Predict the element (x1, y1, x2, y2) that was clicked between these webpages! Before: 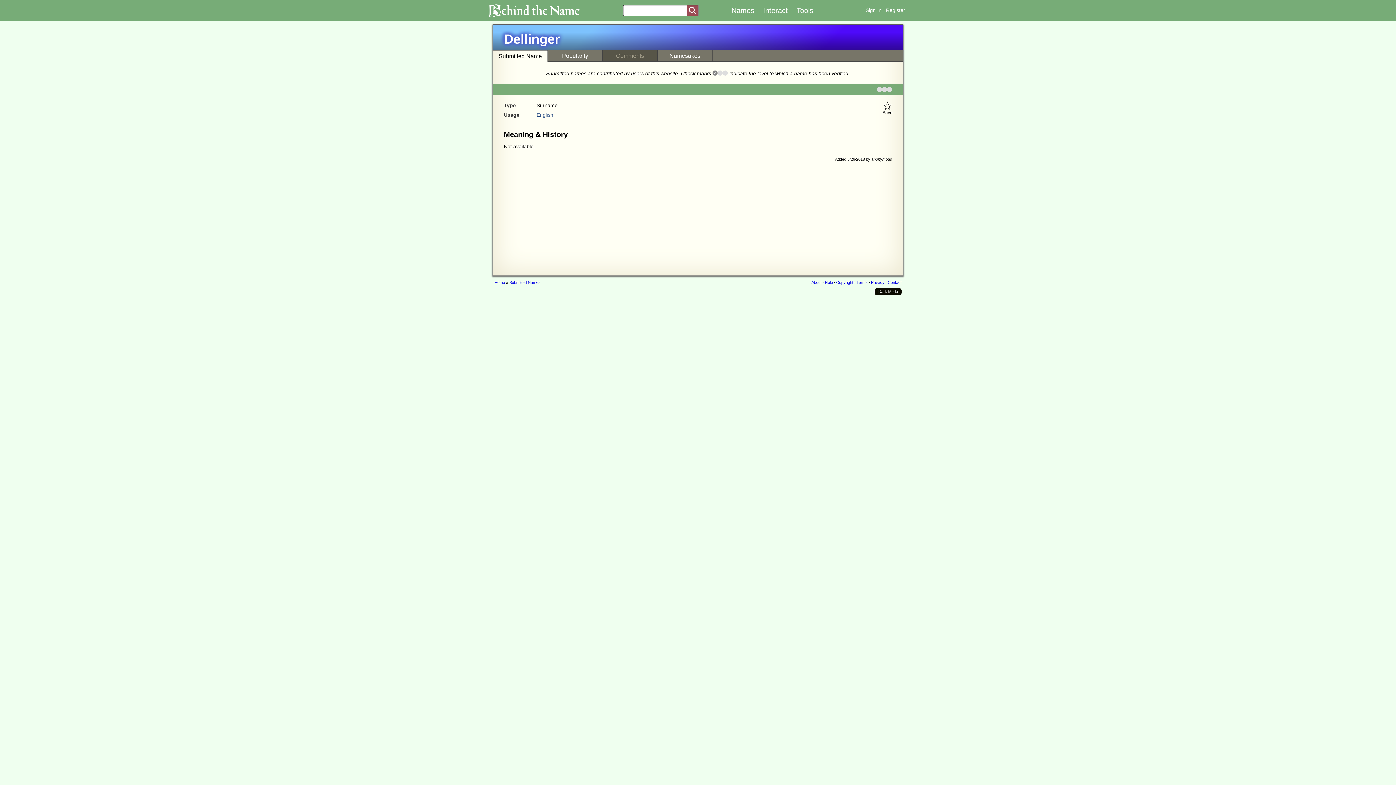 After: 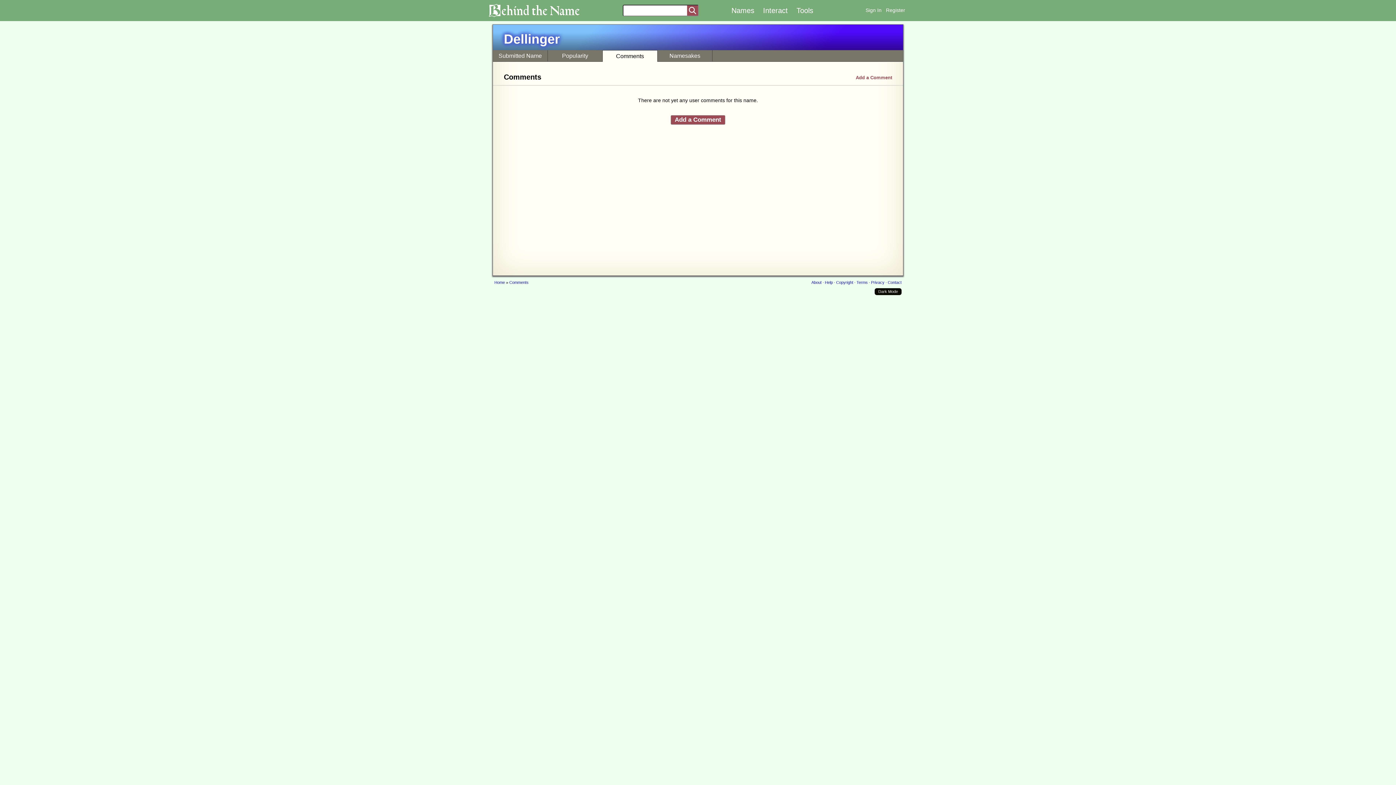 Action: bbox: (602, 50, 657, 61) label: Comments